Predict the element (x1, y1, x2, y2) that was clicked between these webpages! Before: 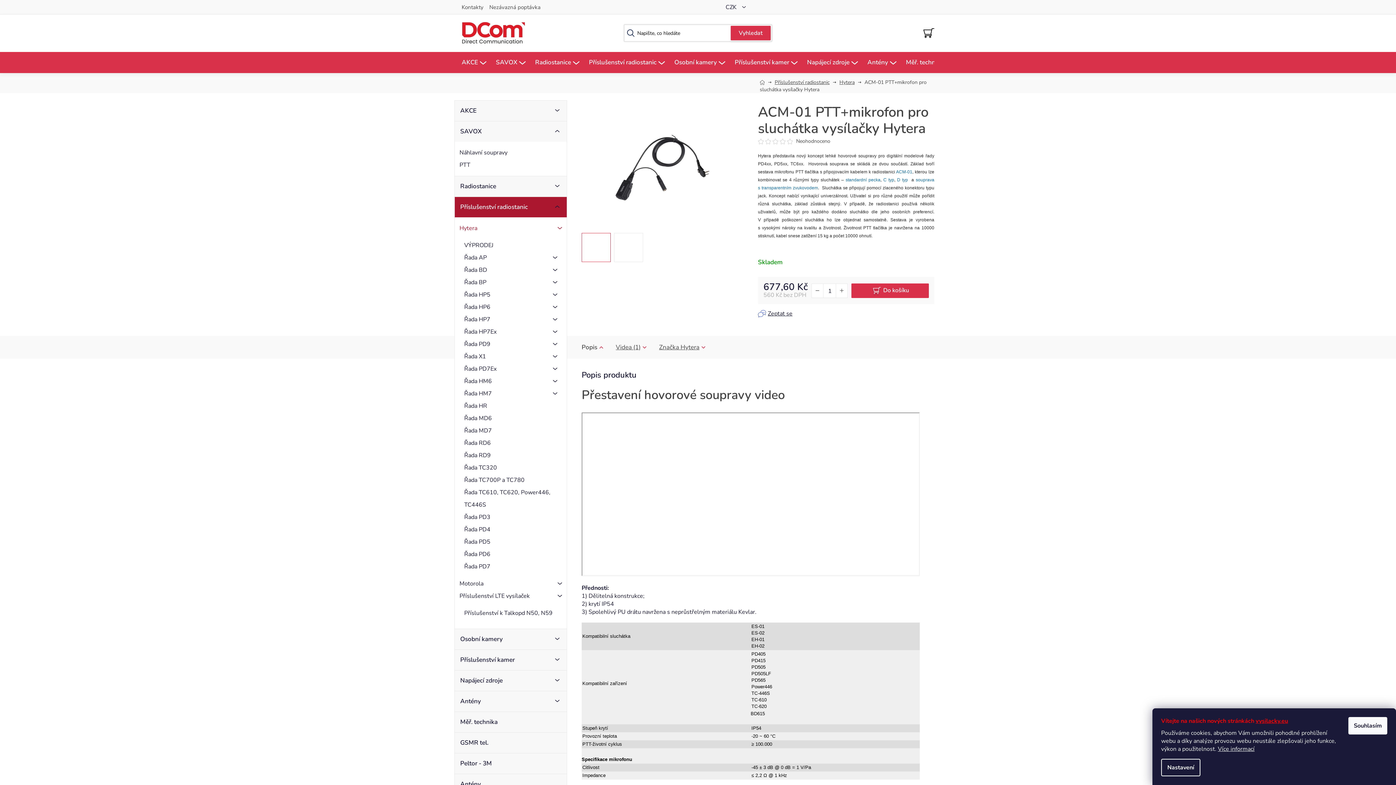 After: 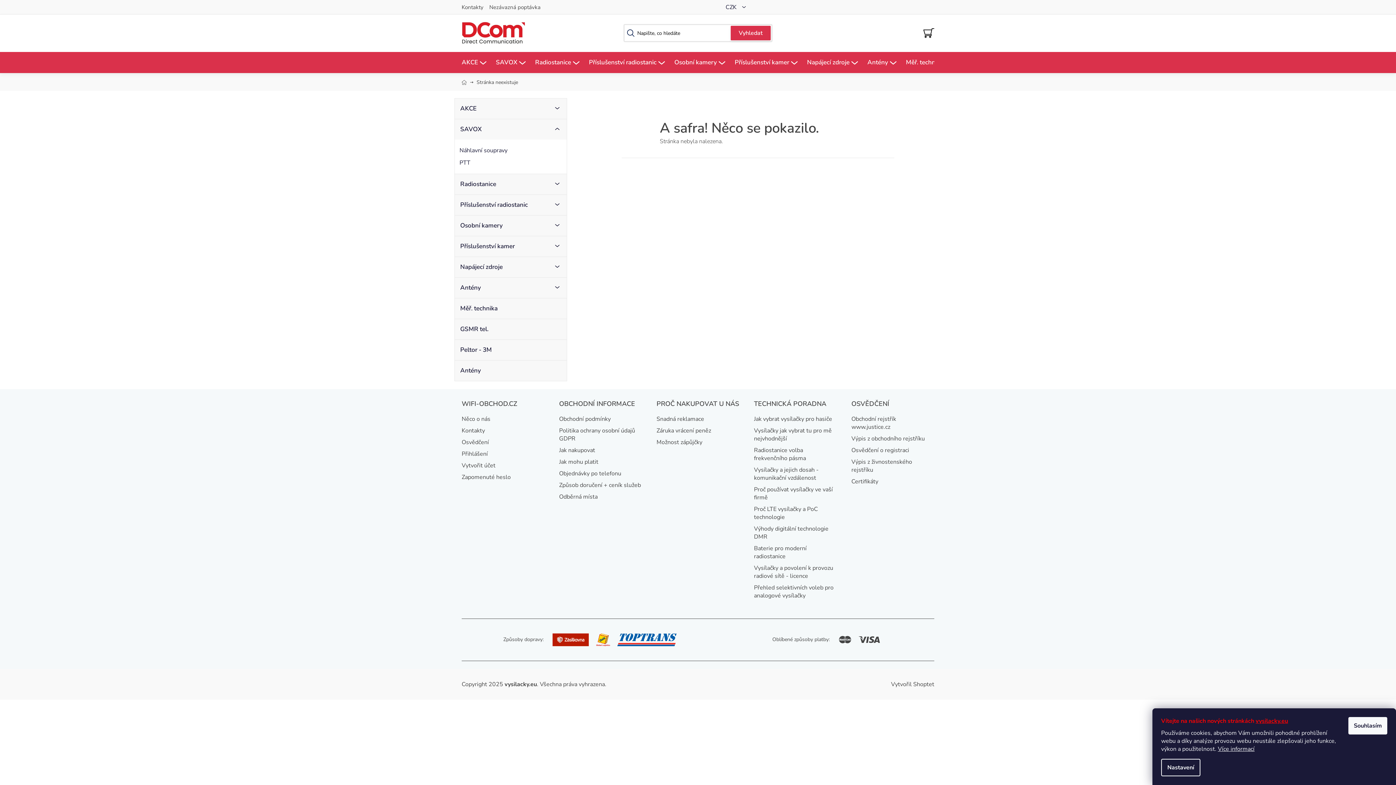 Action: label: C typ bbox: (883, 177, 894, 182)